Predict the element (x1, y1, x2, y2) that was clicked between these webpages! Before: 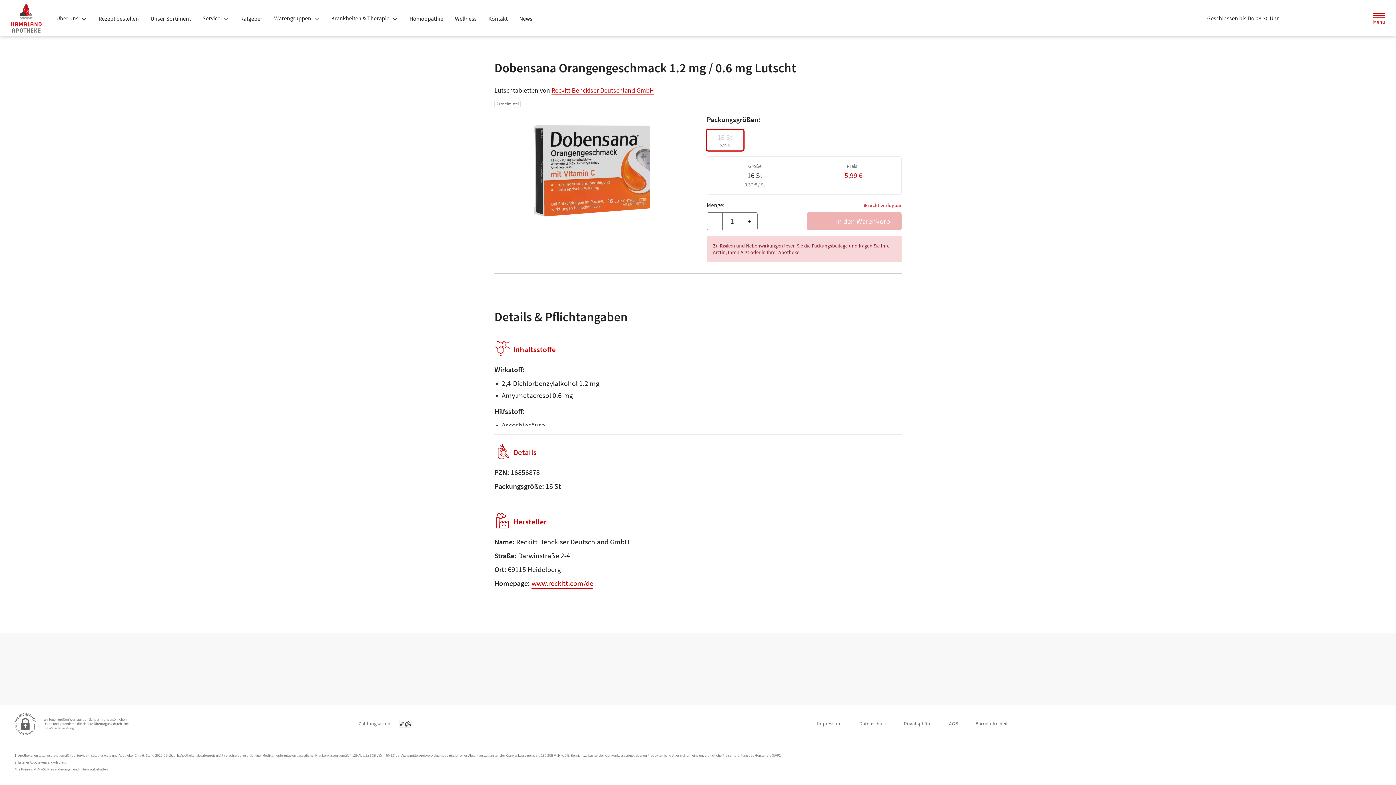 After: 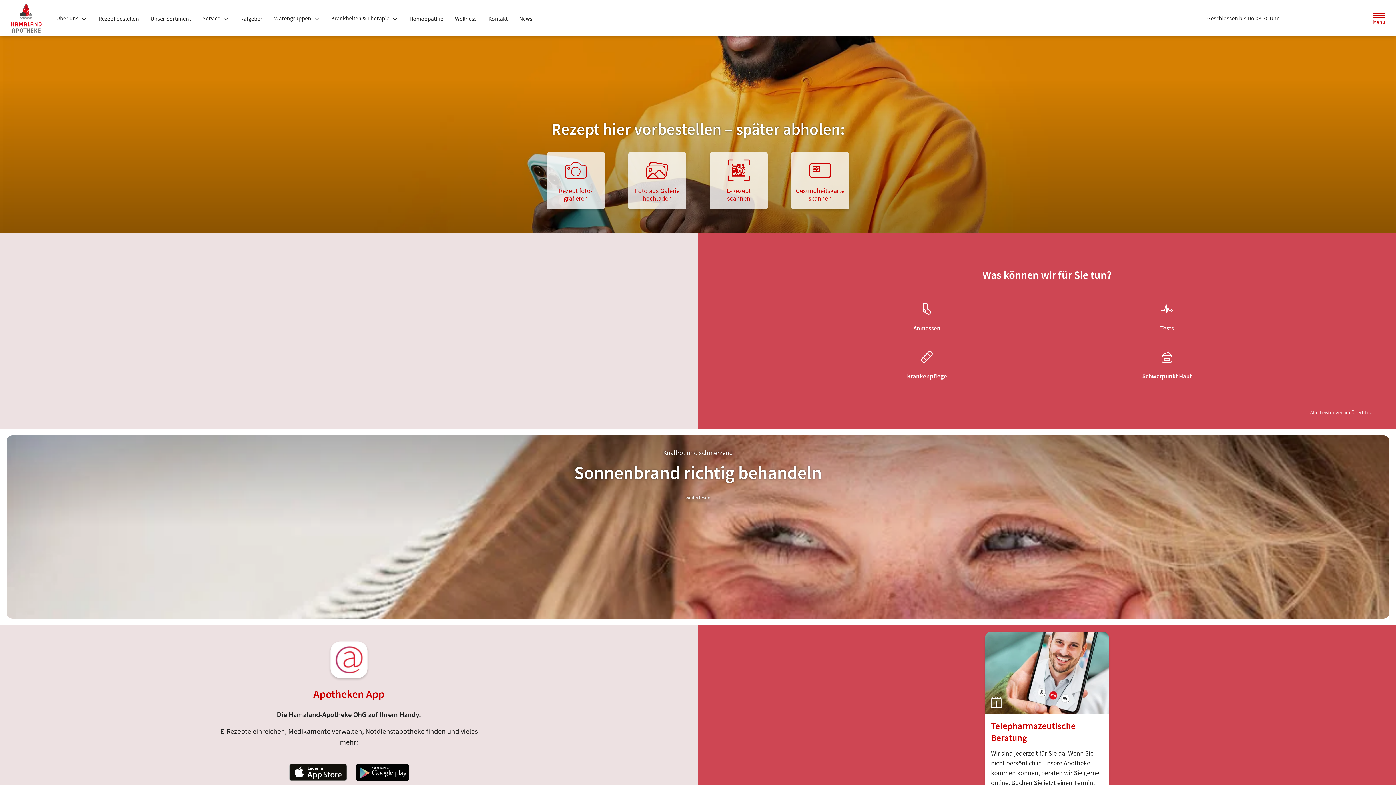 Action: label: Zur Startseite bbox: (10, 3, 47, 32)